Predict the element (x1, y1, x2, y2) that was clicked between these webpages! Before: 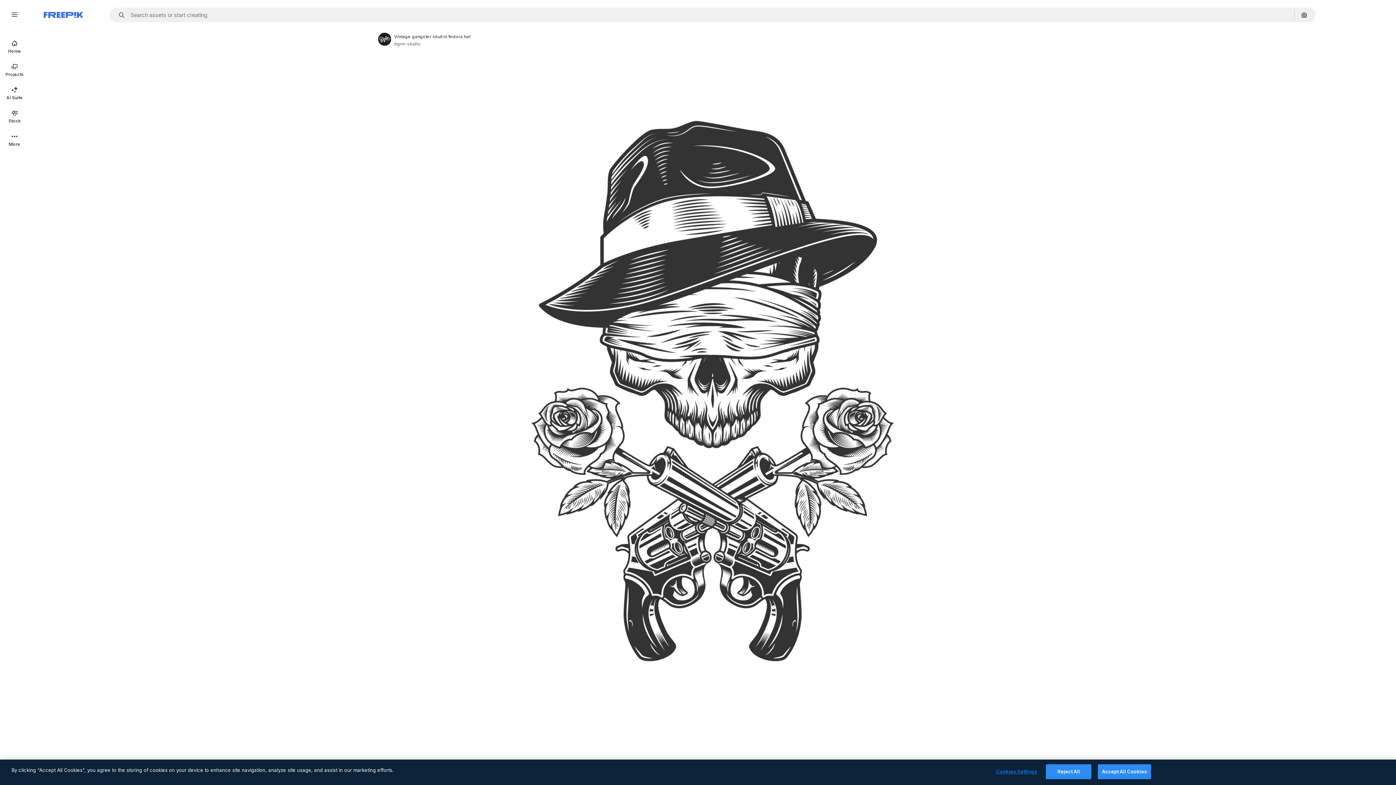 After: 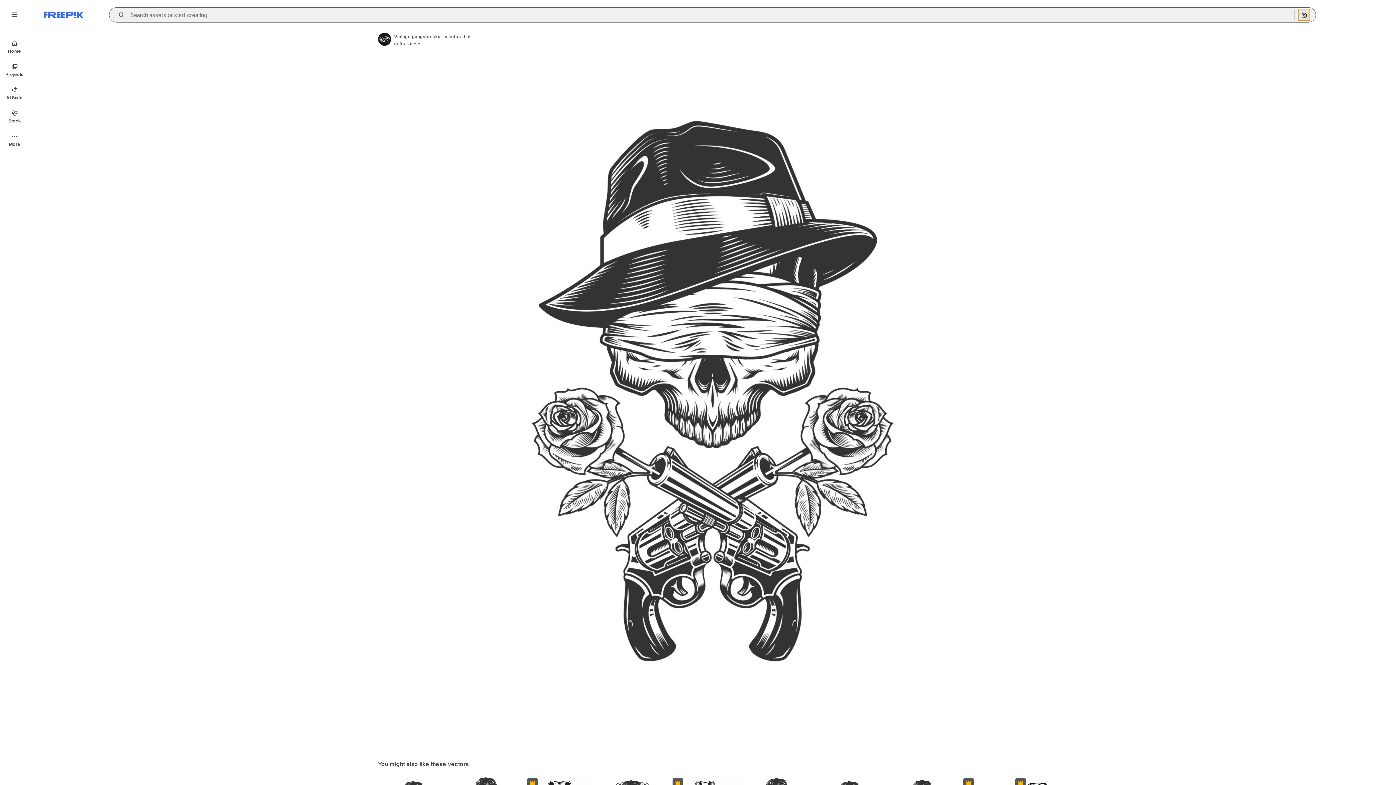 Action: label: Search by image bbox: (1298, 9, 1310, 20)